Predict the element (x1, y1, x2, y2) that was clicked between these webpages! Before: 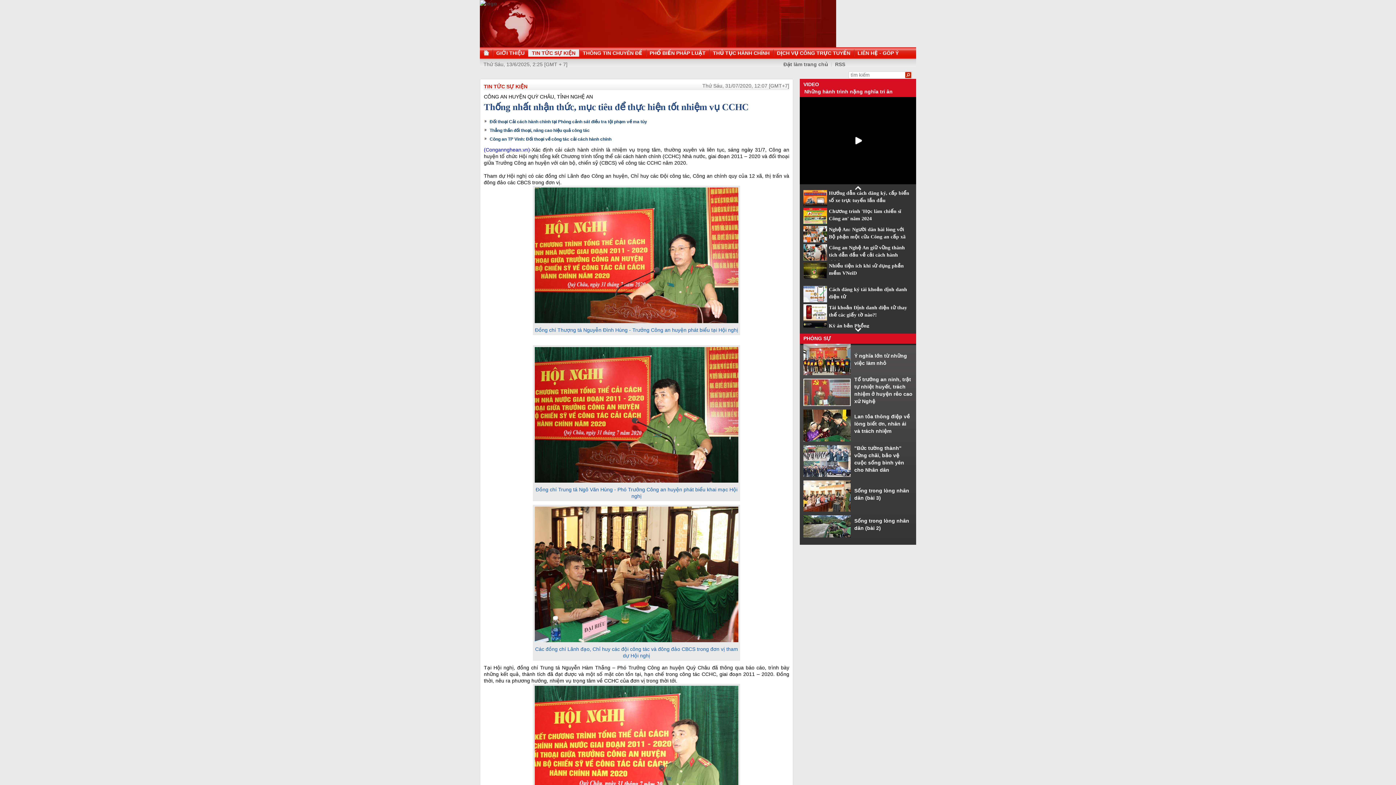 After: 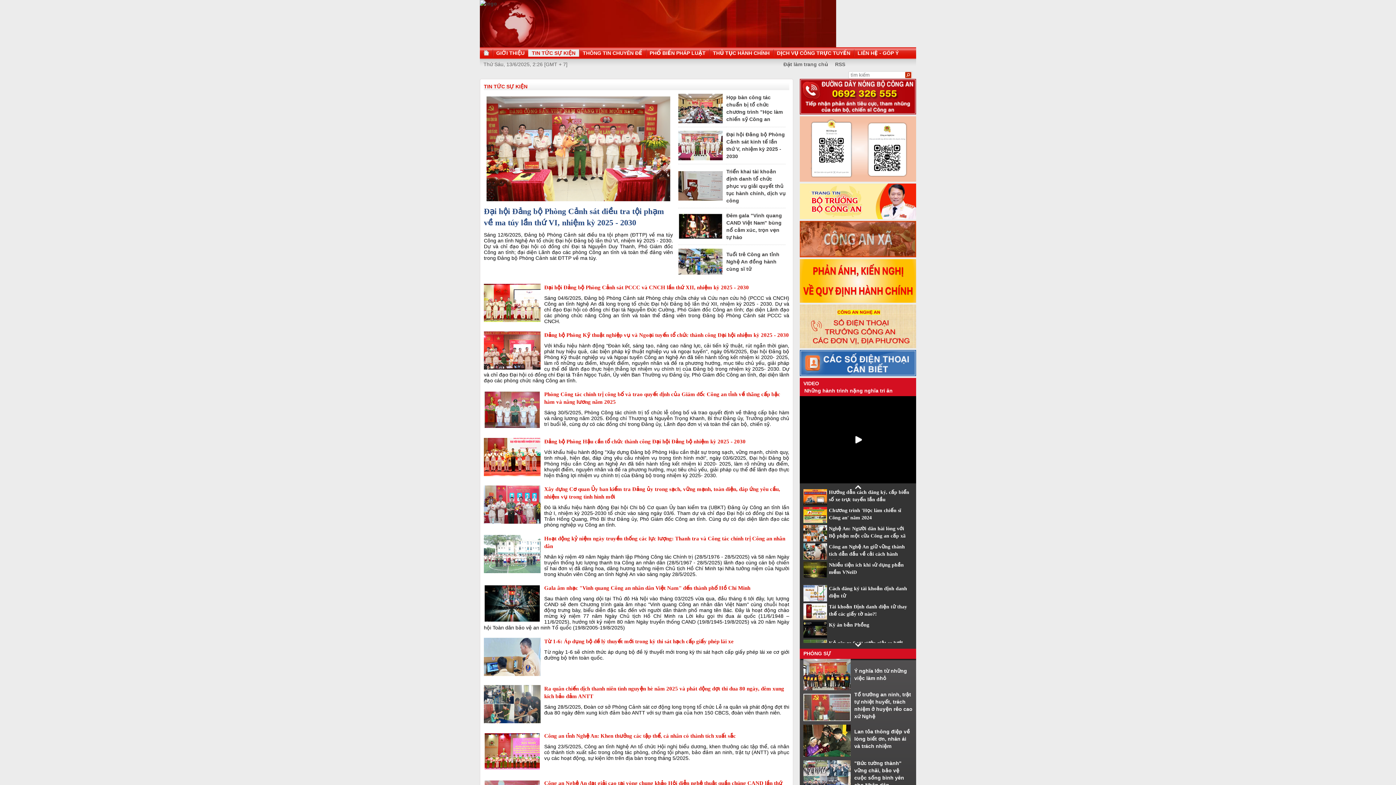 Action: label: TIN TỨC SỰ KIỆN bbox: (484, 83, 527, 89)